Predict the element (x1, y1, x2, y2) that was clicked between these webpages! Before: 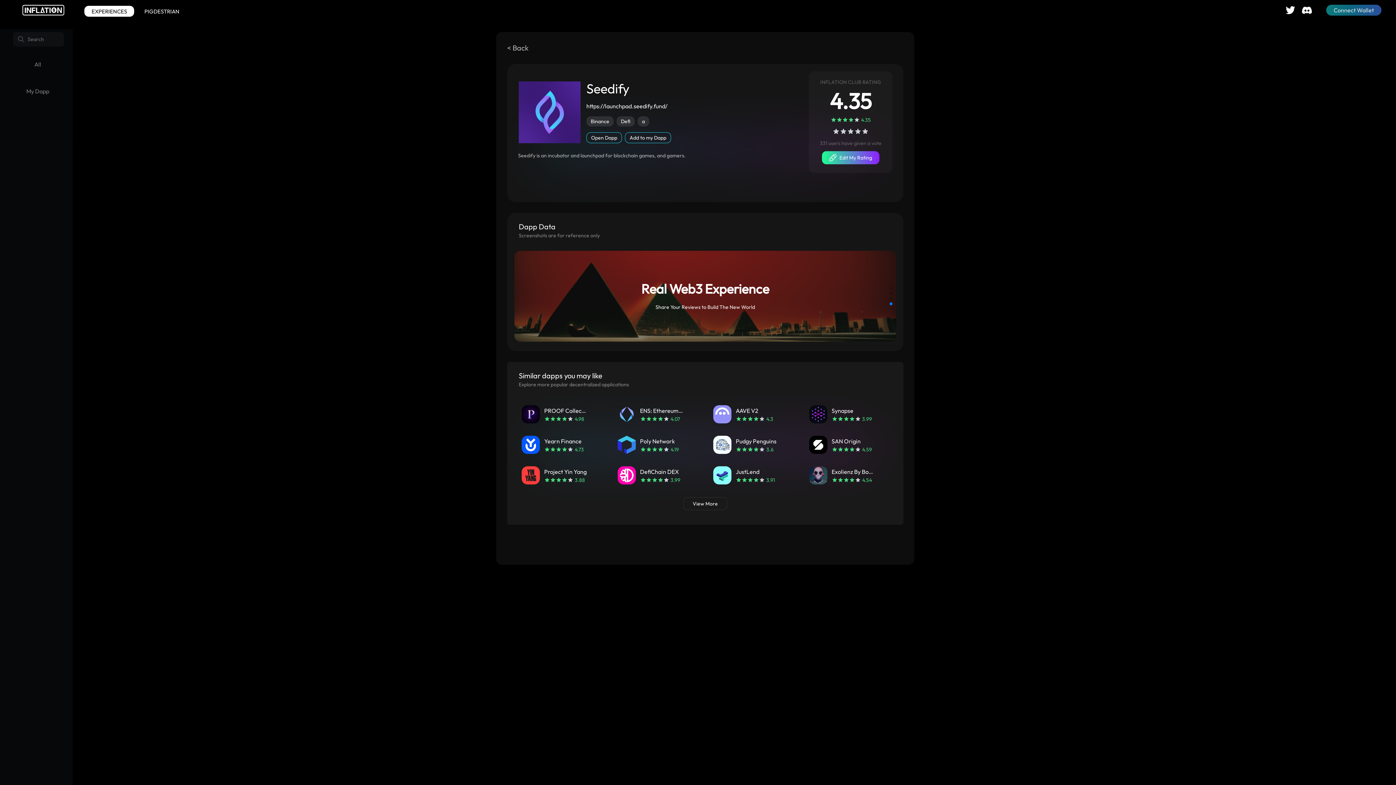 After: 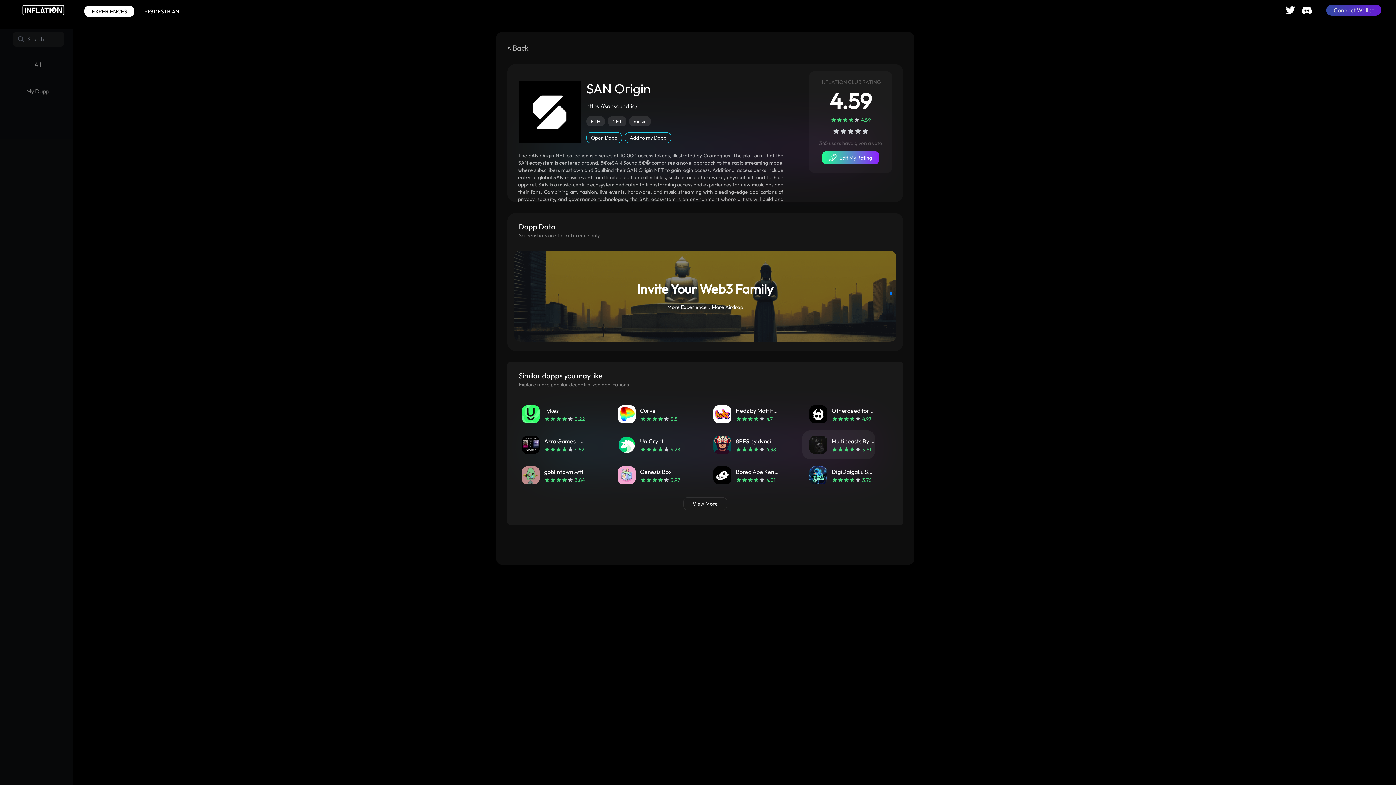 Action: bbox: (802, 430, 875, 459) label: SAN Origin

4.59